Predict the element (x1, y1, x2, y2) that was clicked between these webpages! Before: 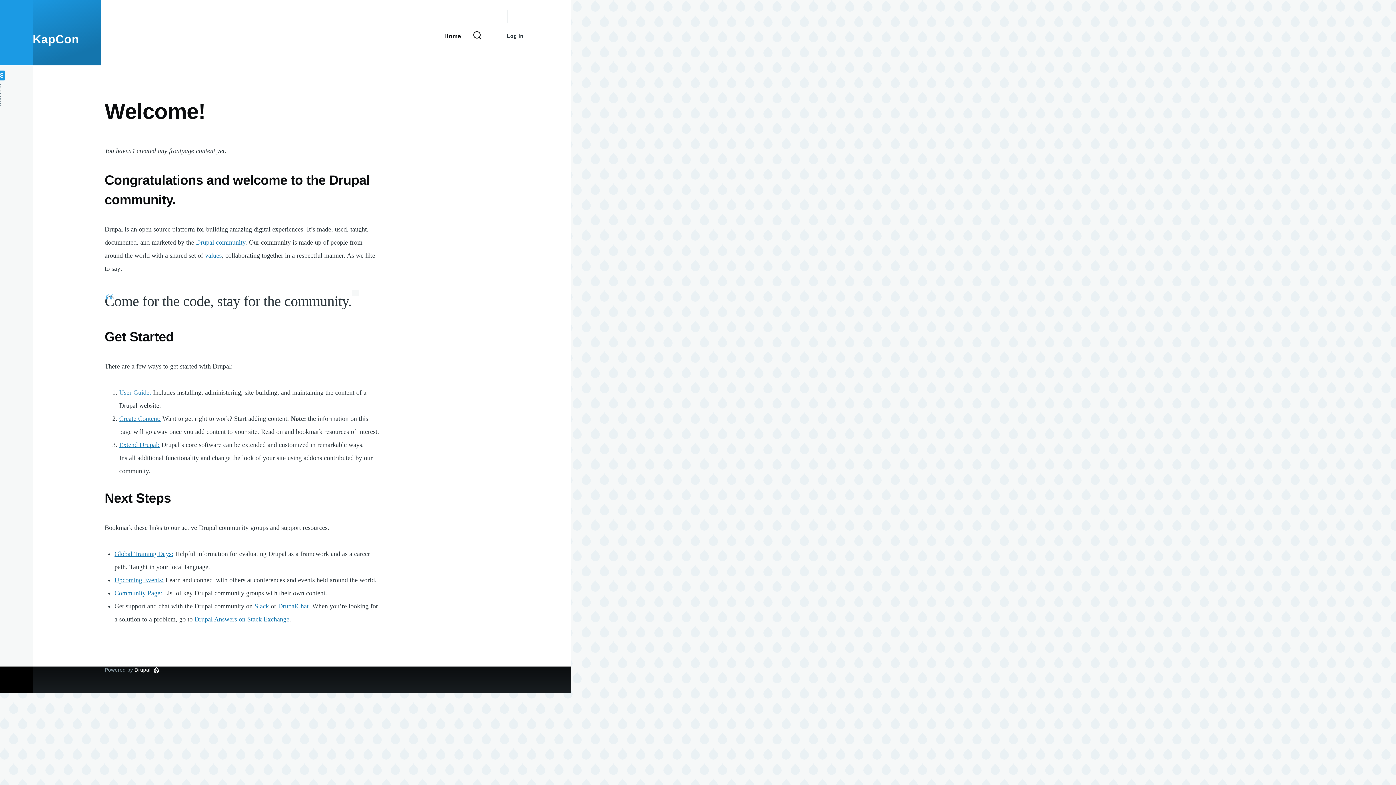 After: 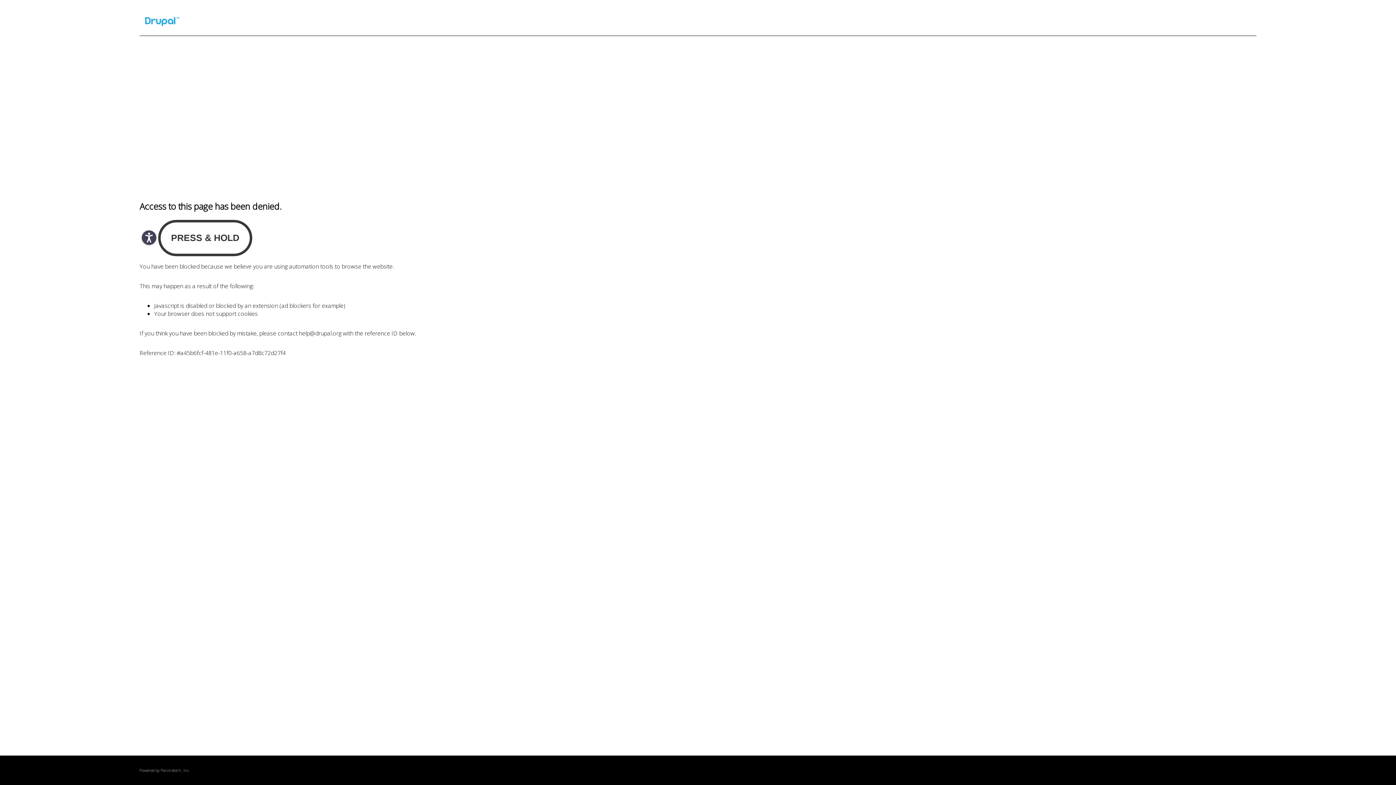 Action: label: Slack bbox: (254, 602, 269, 610)